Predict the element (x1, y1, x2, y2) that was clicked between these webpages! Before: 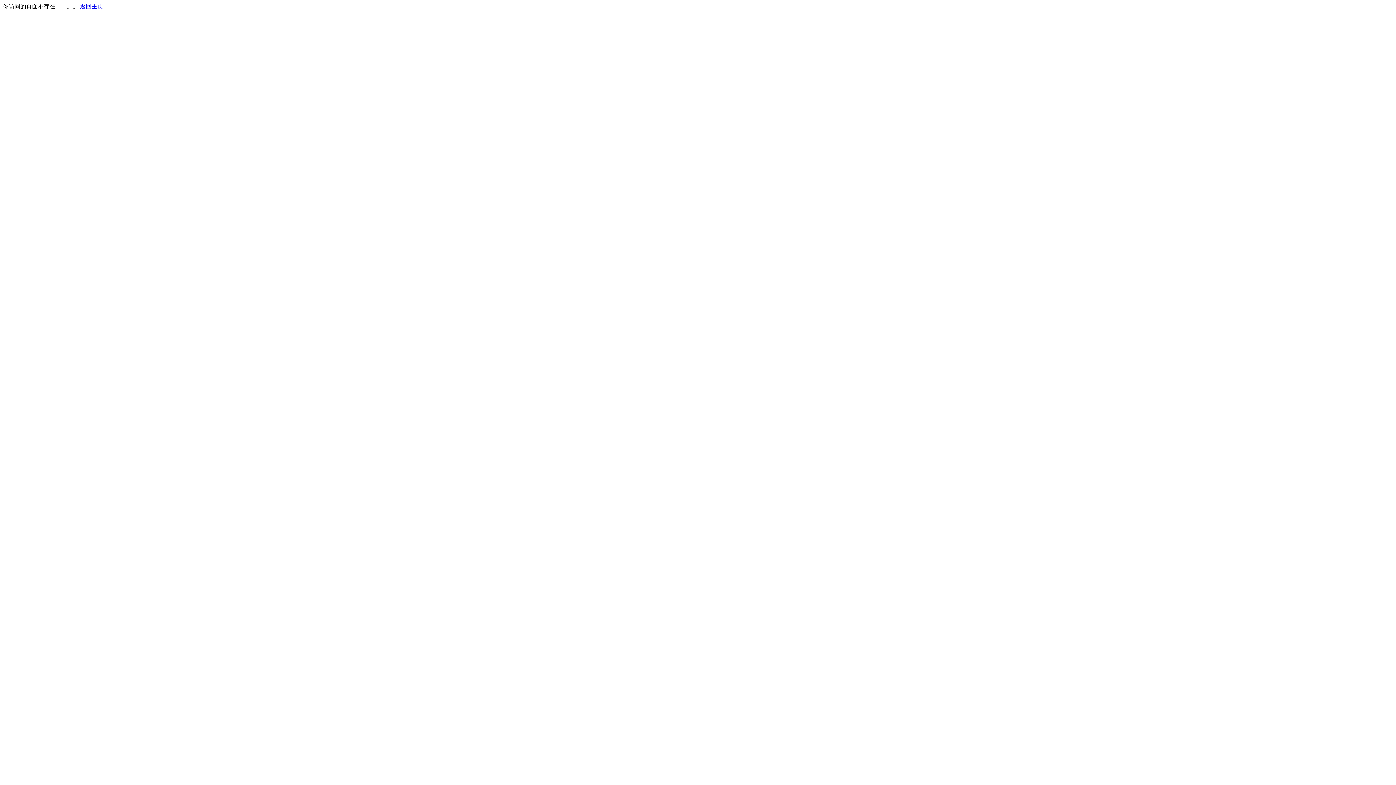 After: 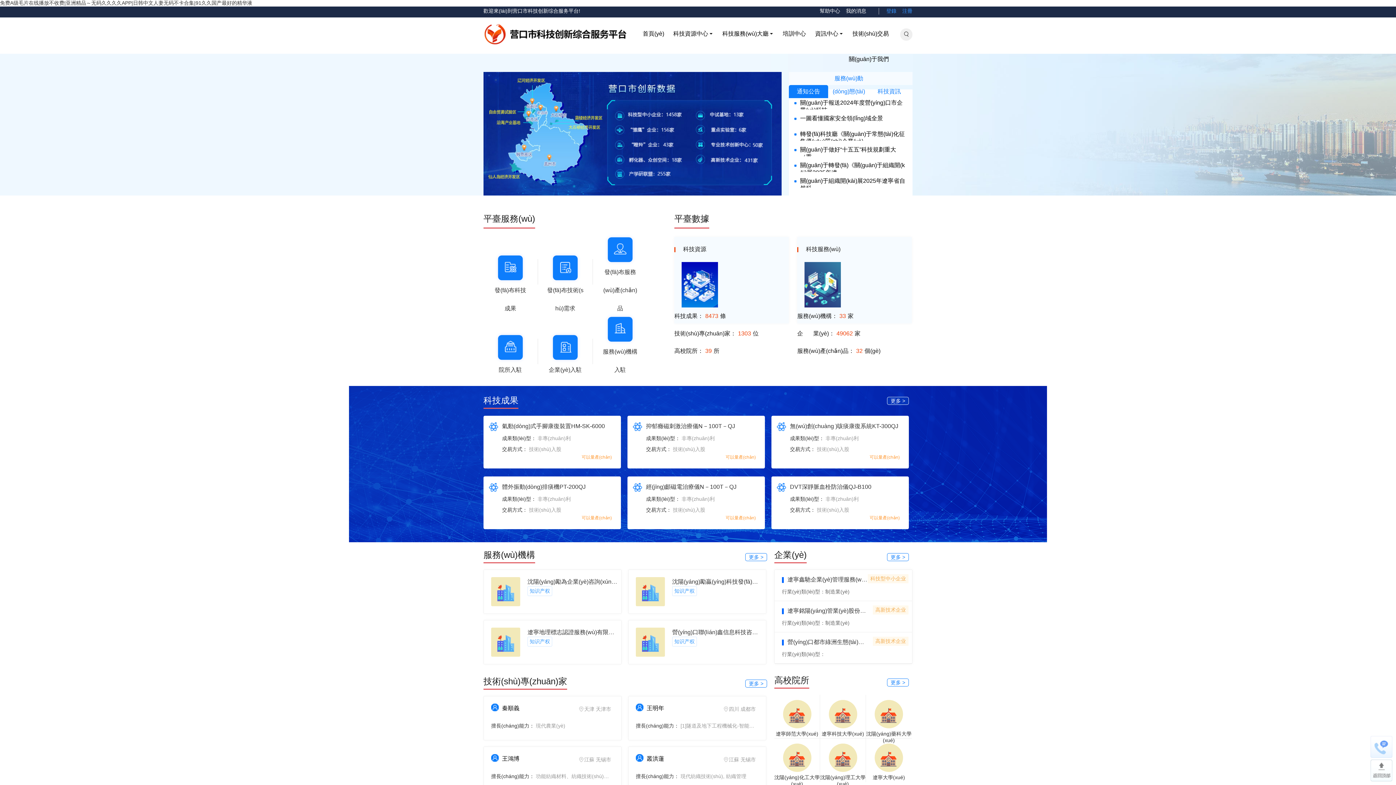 Action: label: 返回主页 bbox: (80, 3, 103, 9)